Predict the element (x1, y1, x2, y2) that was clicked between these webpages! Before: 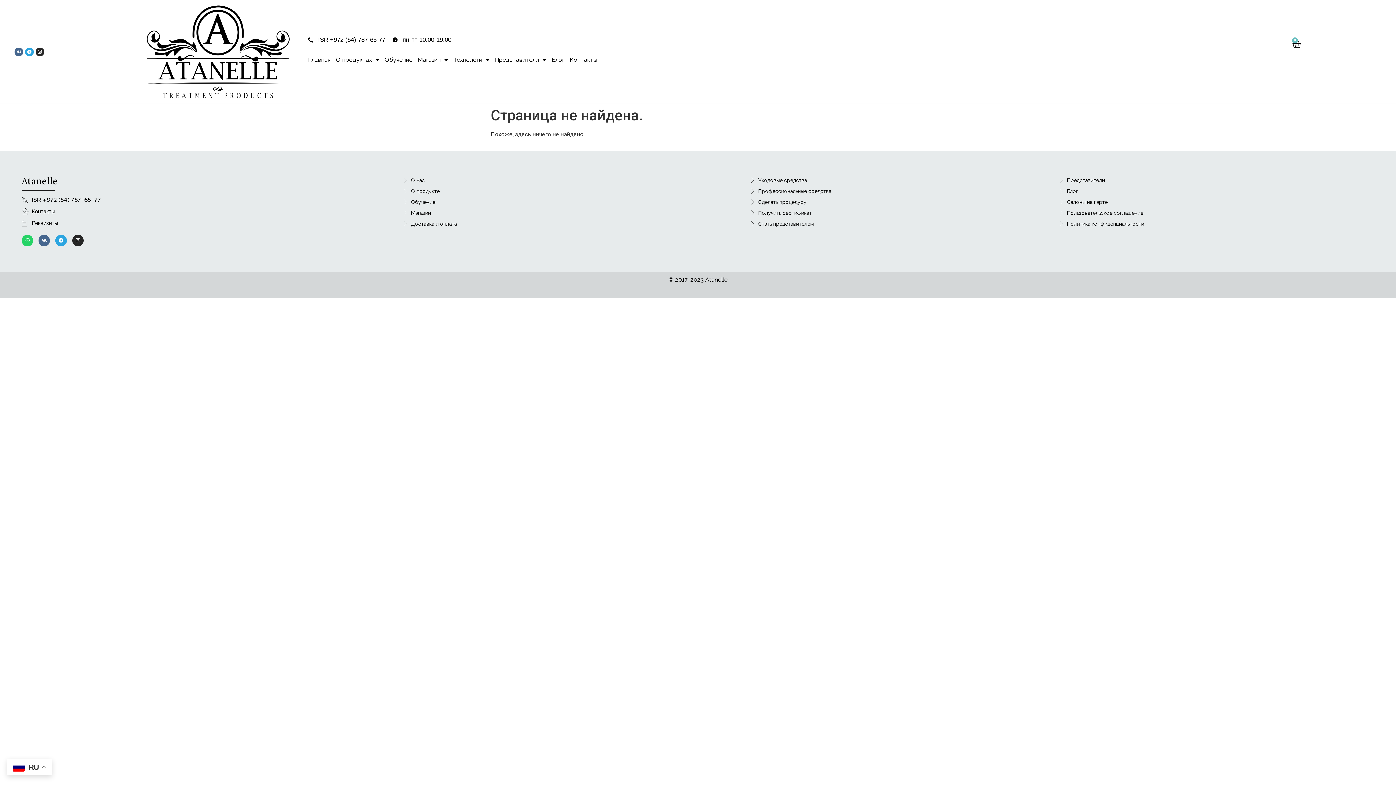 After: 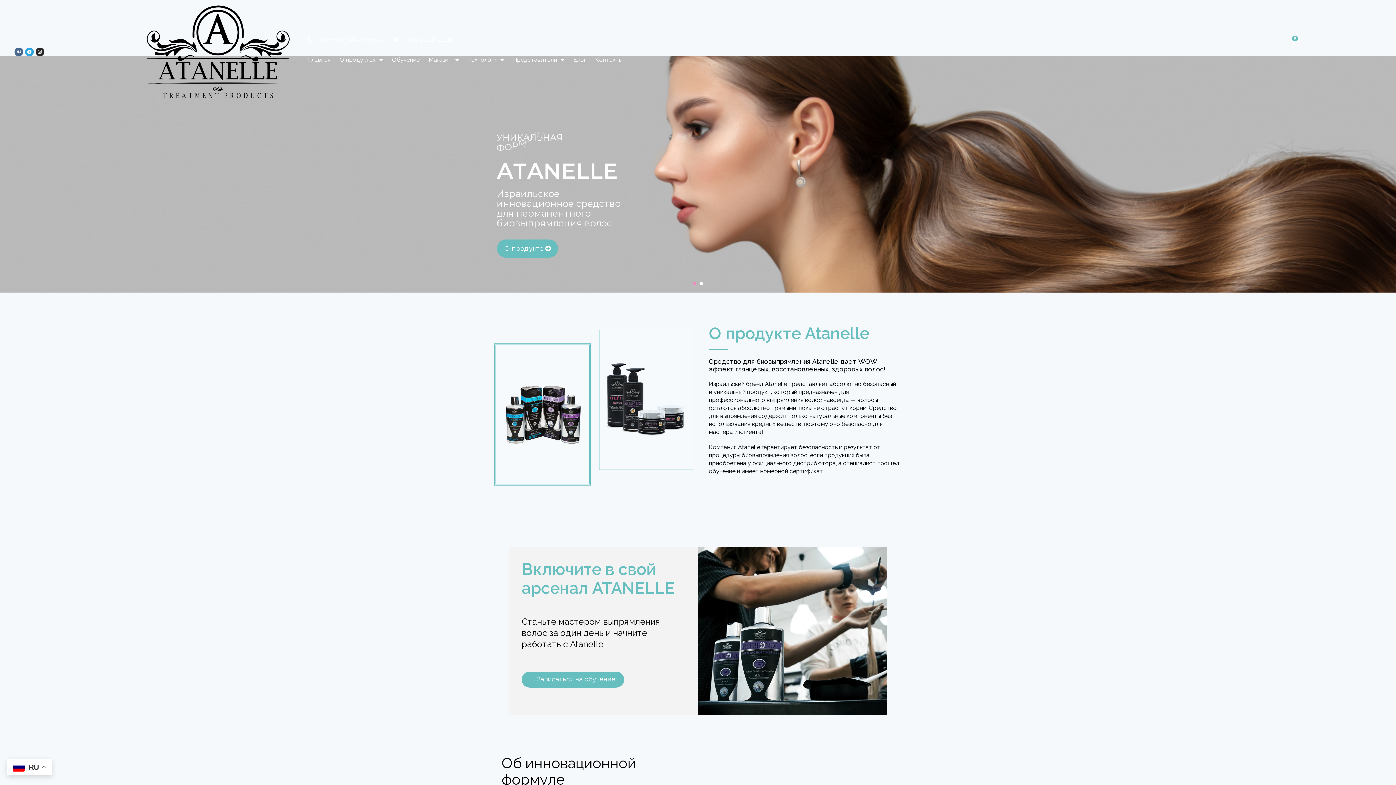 Action: label: Главная bbox: (308, 51, 330, 68)